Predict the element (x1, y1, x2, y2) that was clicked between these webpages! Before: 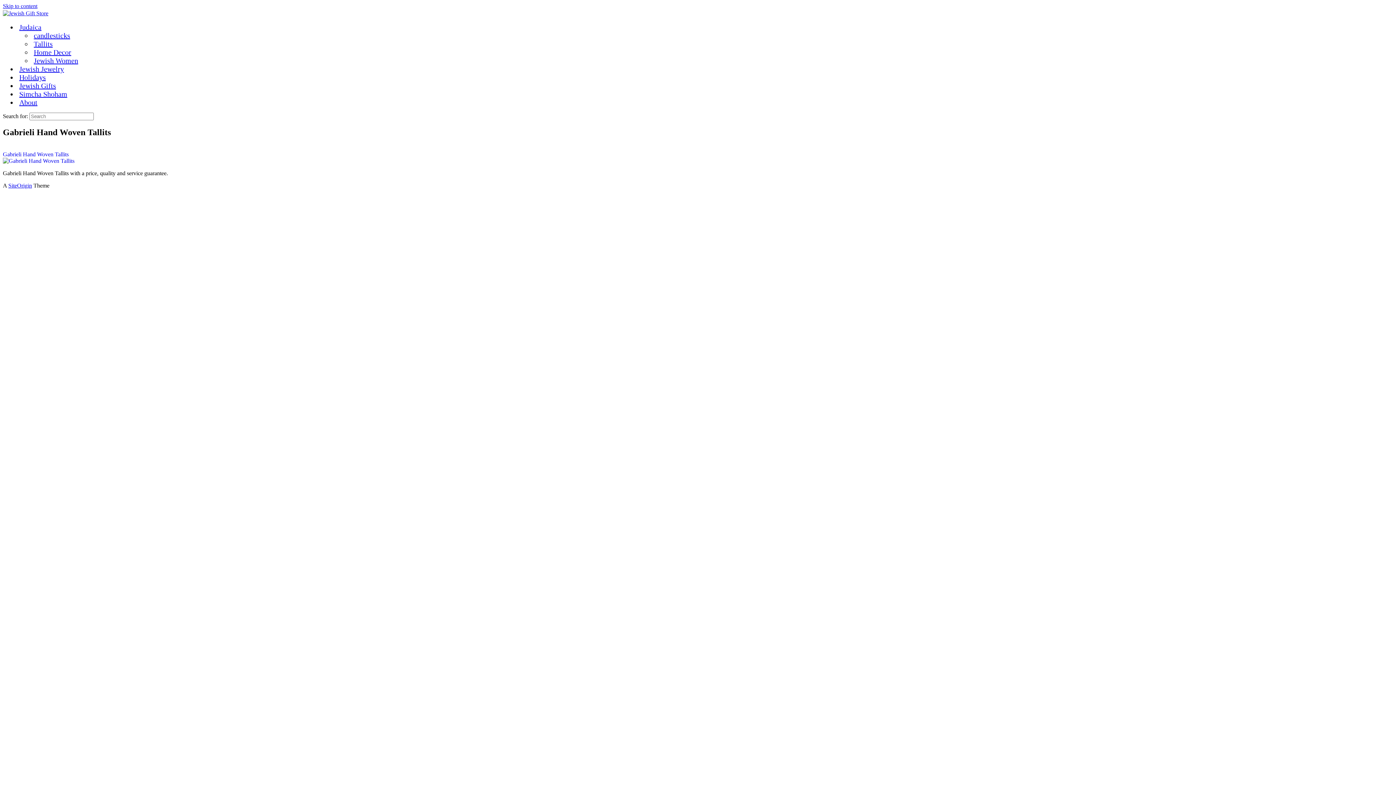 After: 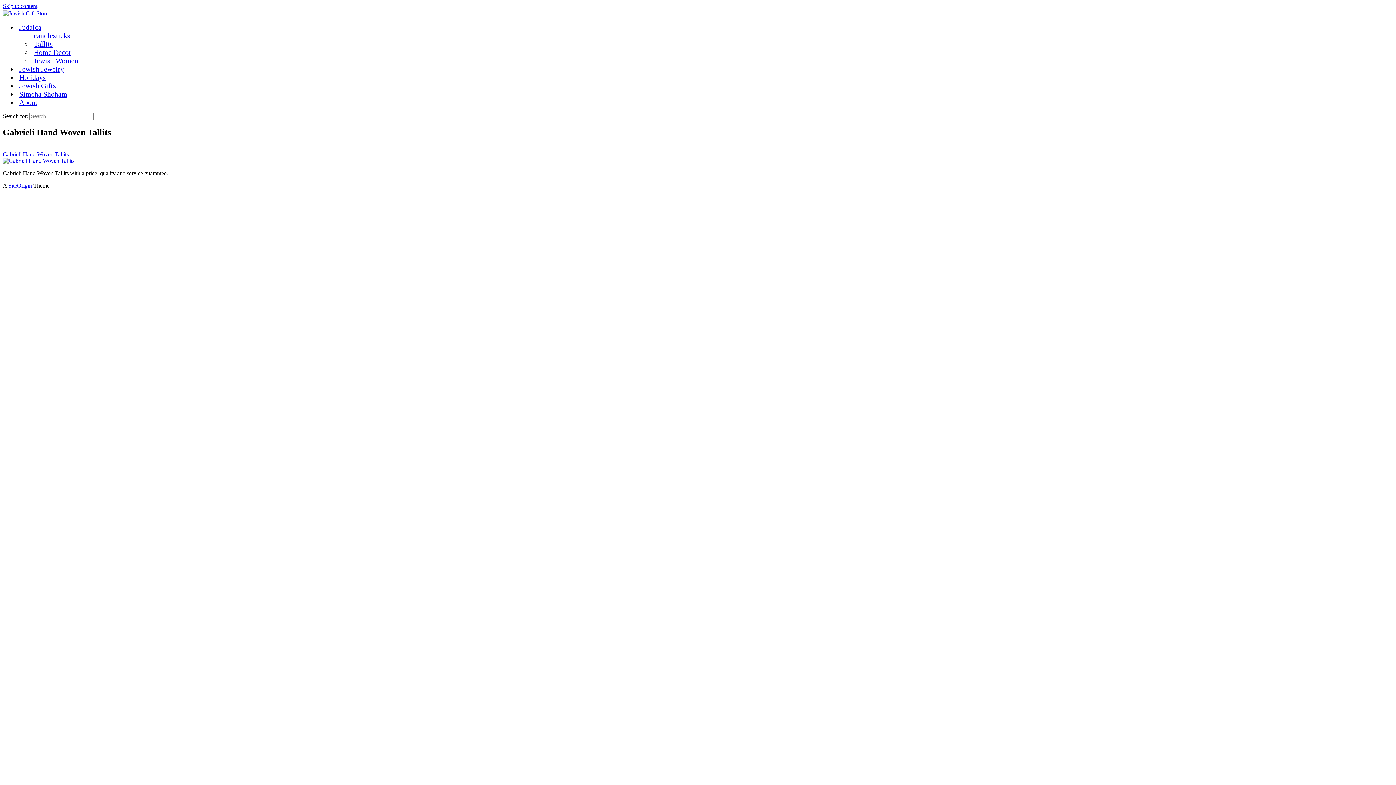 Action: label: Skip to content bbox: (2, 2, 37, 9)